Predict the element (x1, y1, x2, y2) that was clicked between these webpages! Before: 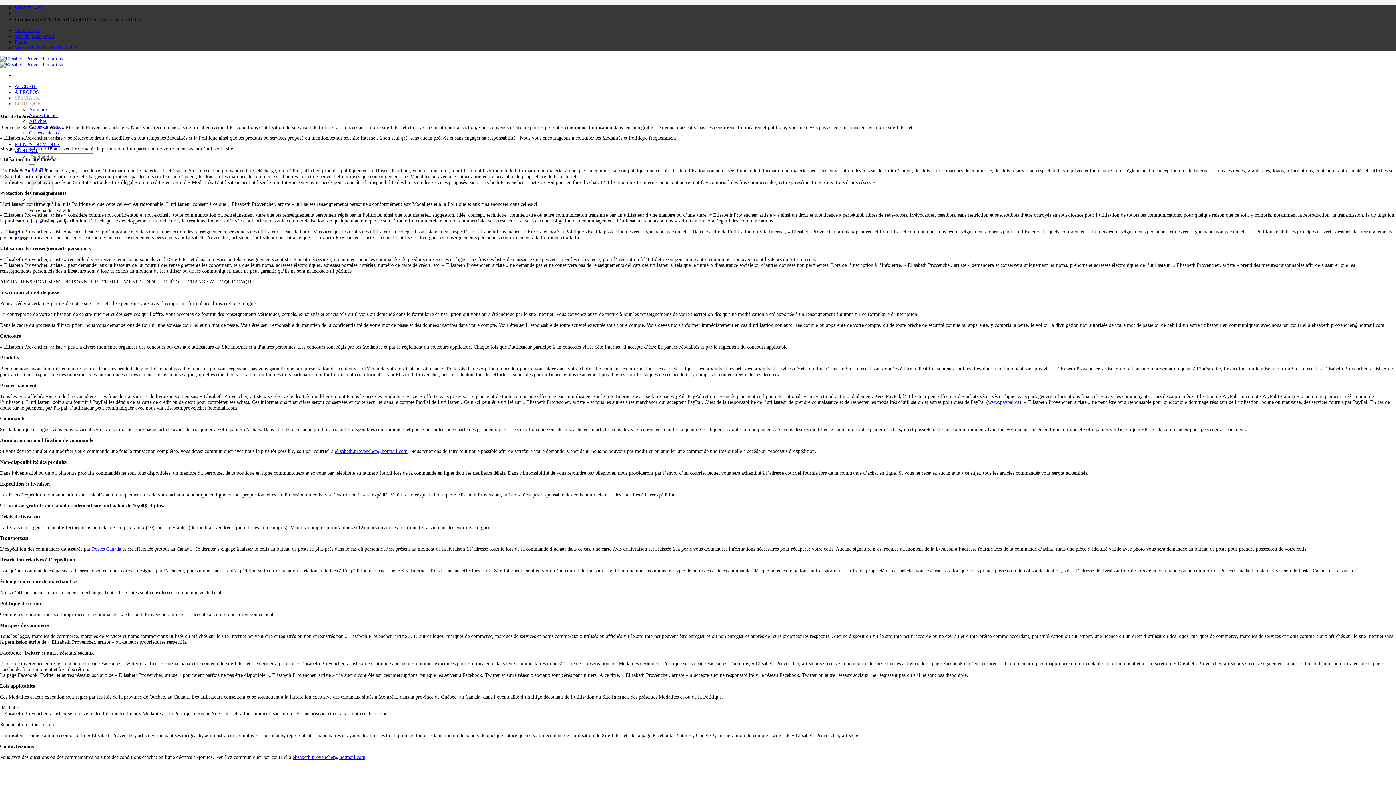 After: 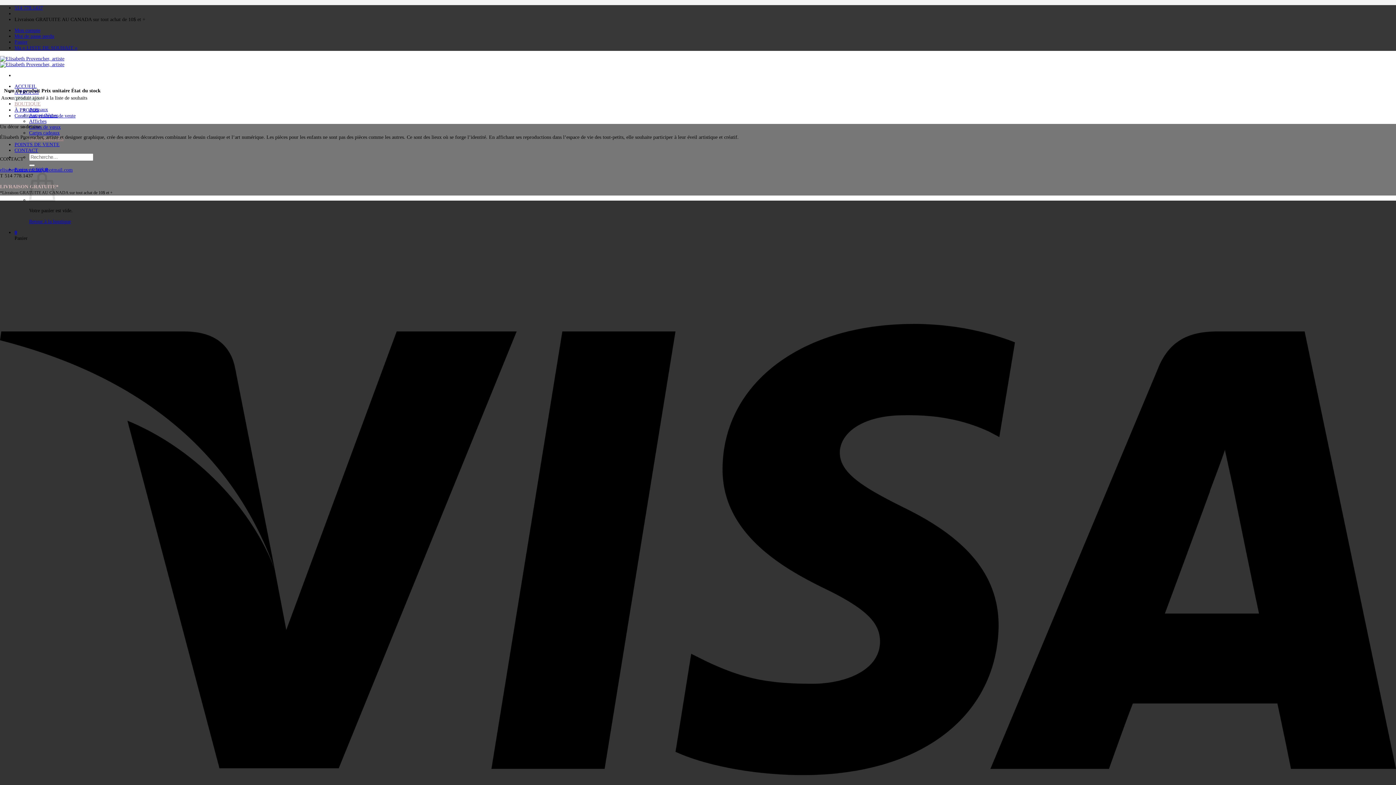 Action: label: Ma « LISTE DE SOUHAIT » bbox: (14, 45, 77, 50)